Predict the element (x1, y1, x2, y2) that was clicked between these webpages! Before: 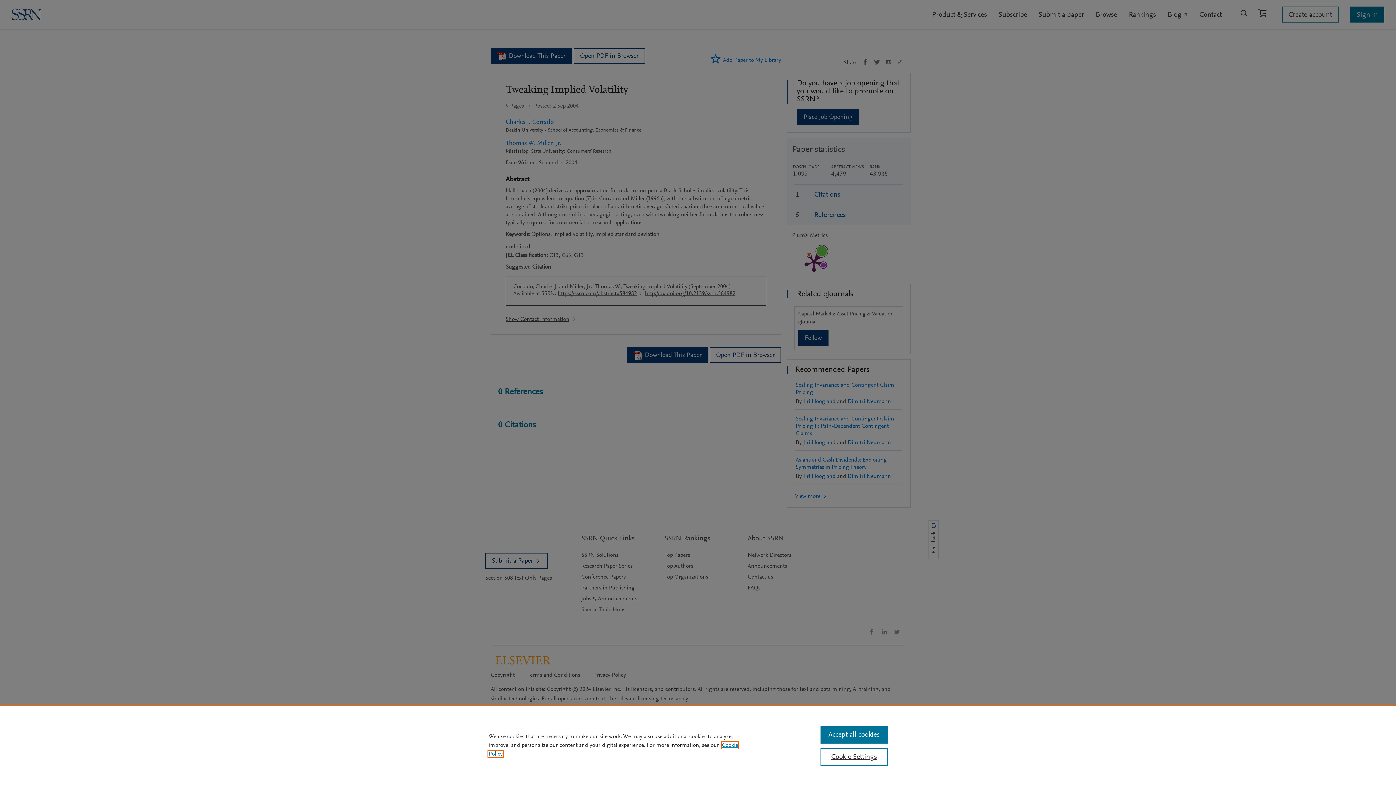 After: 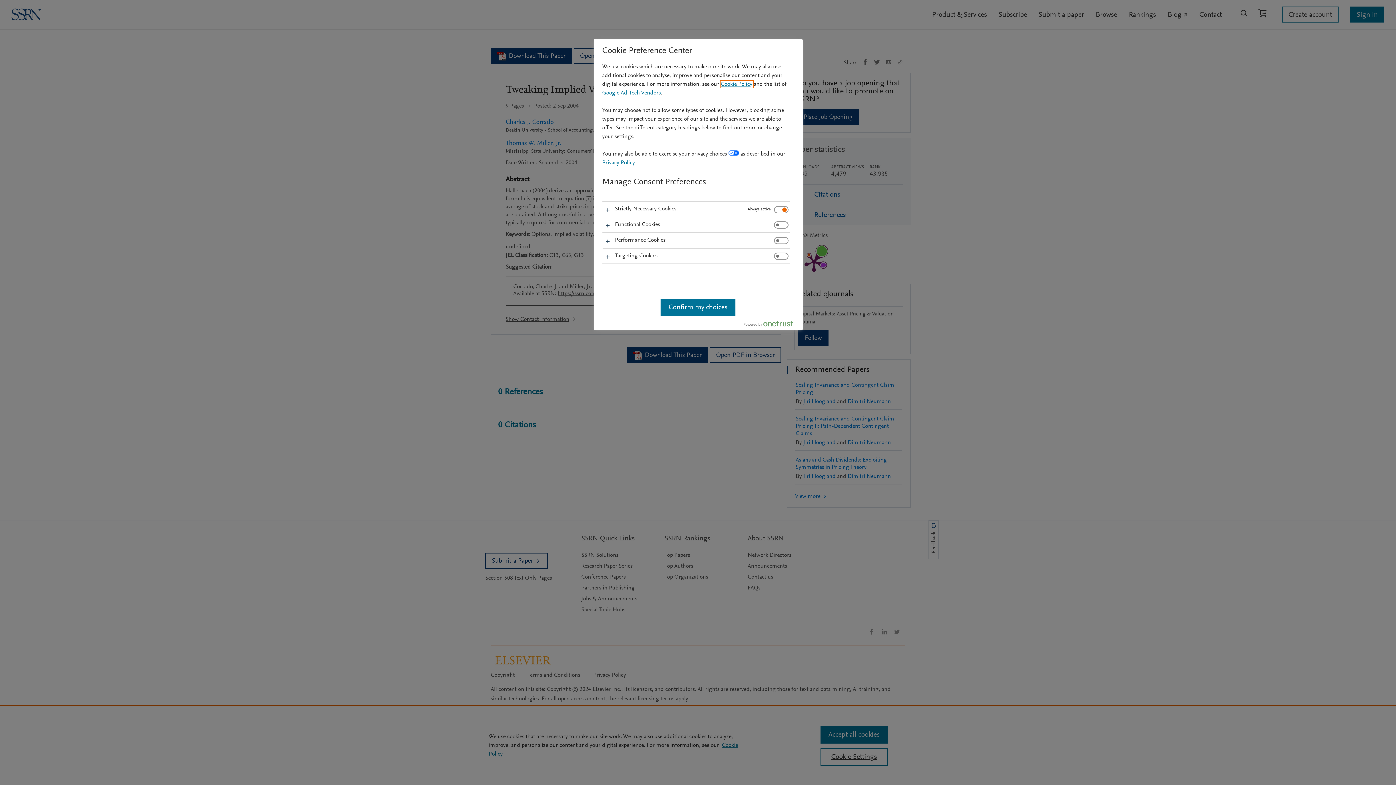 Action: bbox: (820, 748, 887, 766) label: Cookie Settings